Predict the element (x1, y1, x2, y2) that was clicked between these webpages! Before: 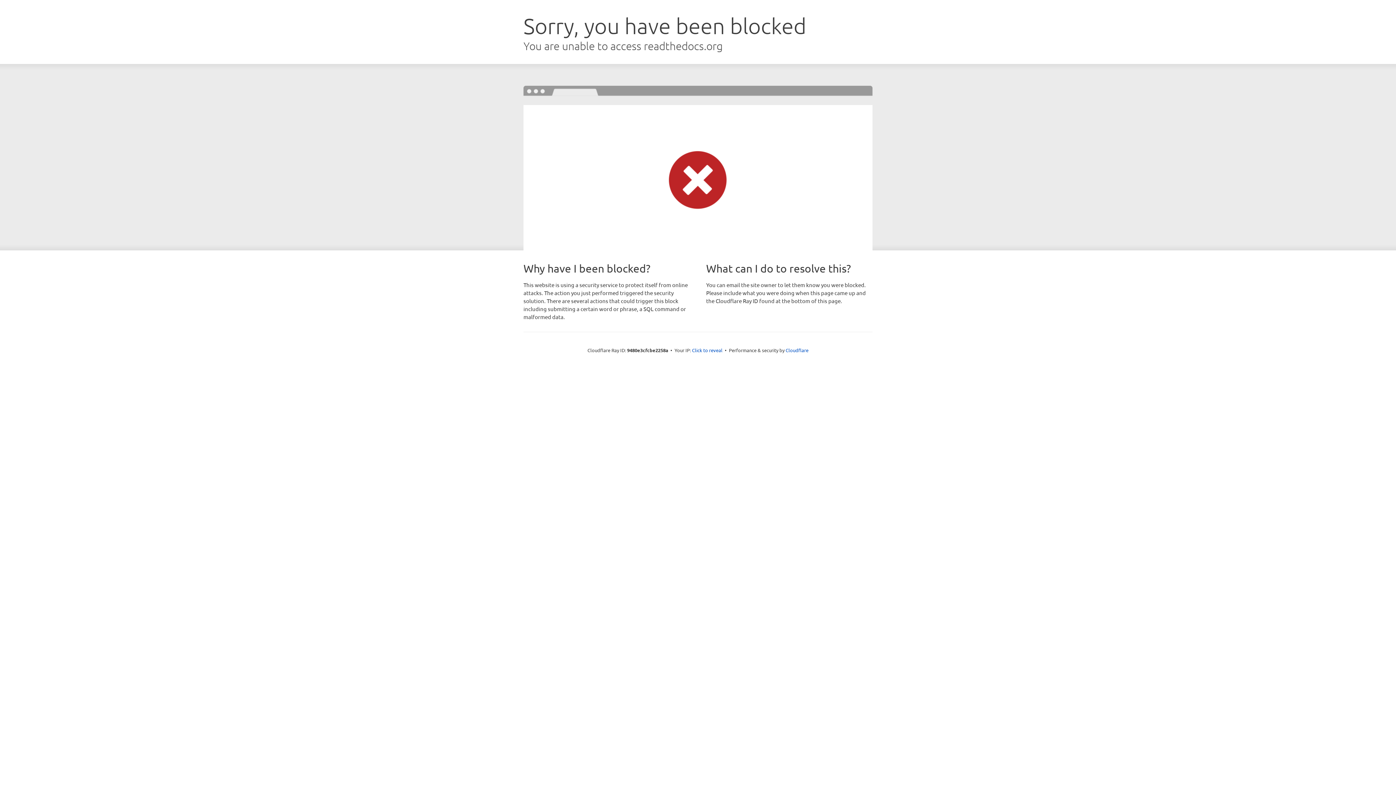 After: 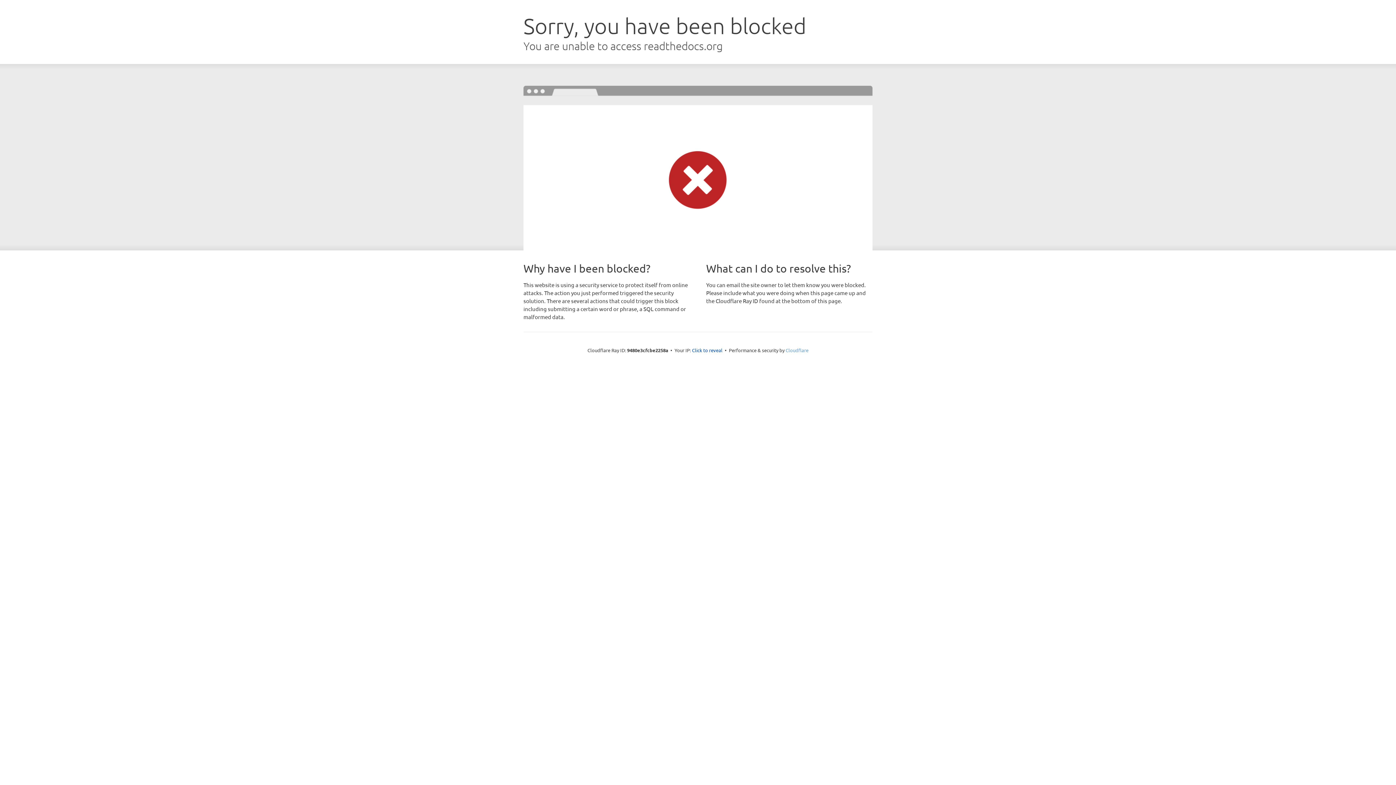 Action: label: Cloudflare bbox: (785, 347, 808, 353)